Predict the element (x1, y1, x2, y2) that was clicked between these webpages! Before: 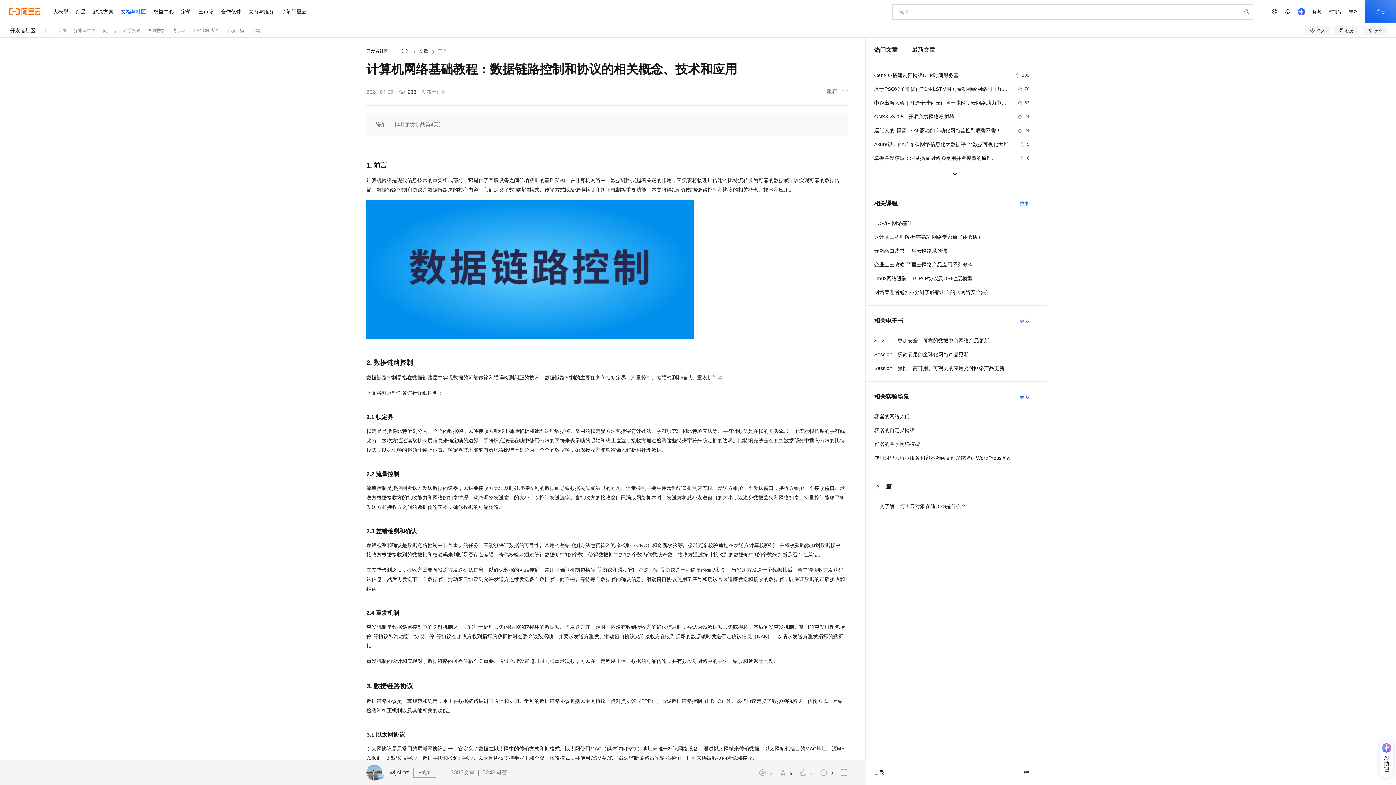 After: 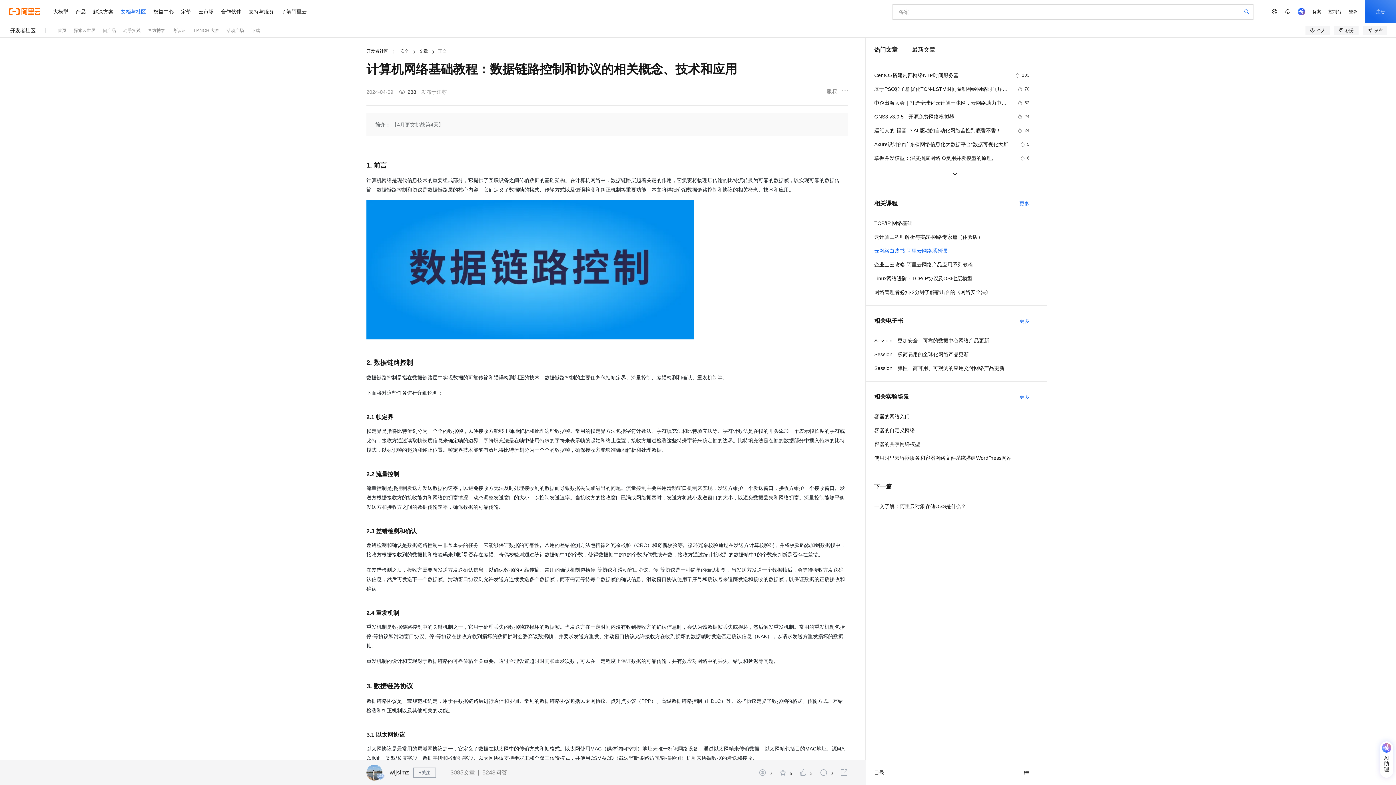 Action: label: 云网络白皮书-阿里云网络系列课 bbox: (874, 246, 1029, 255)